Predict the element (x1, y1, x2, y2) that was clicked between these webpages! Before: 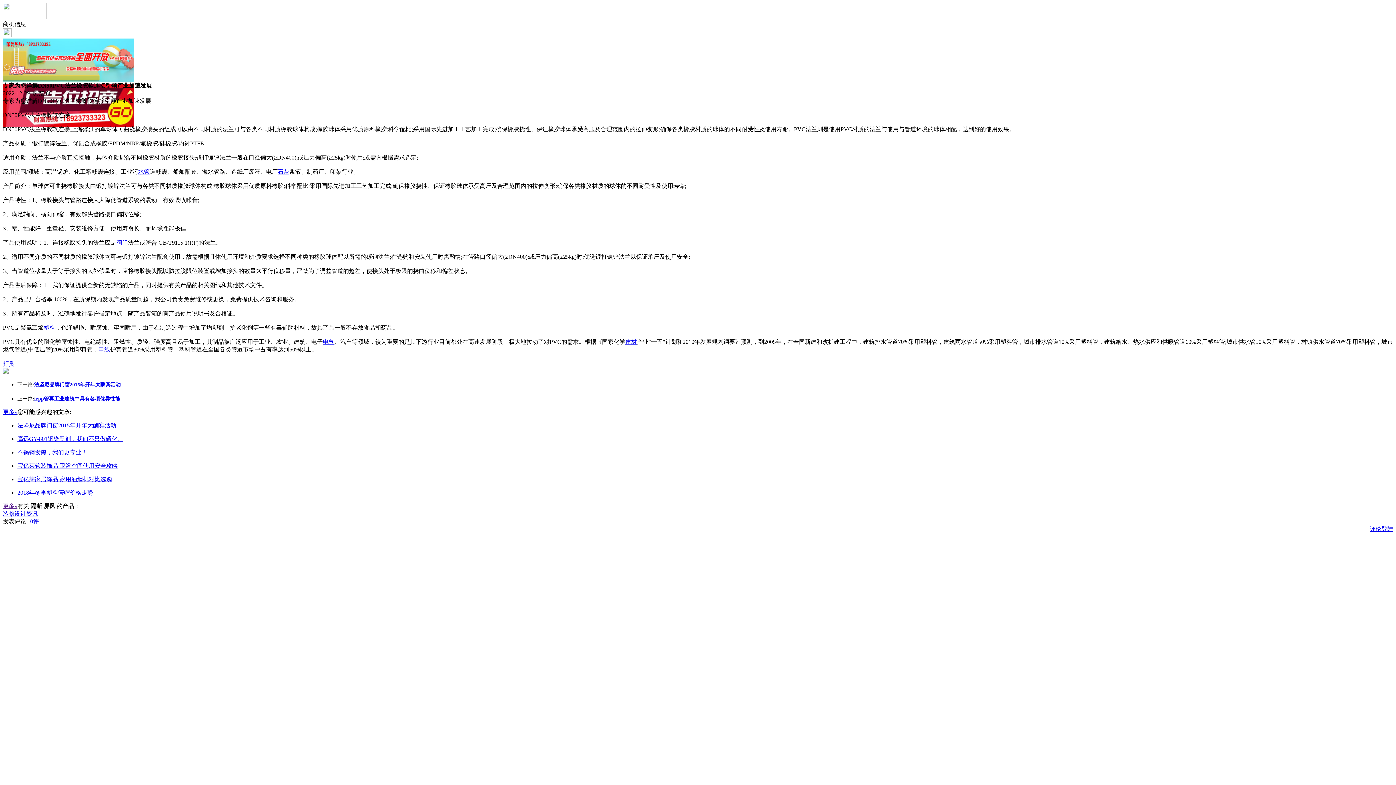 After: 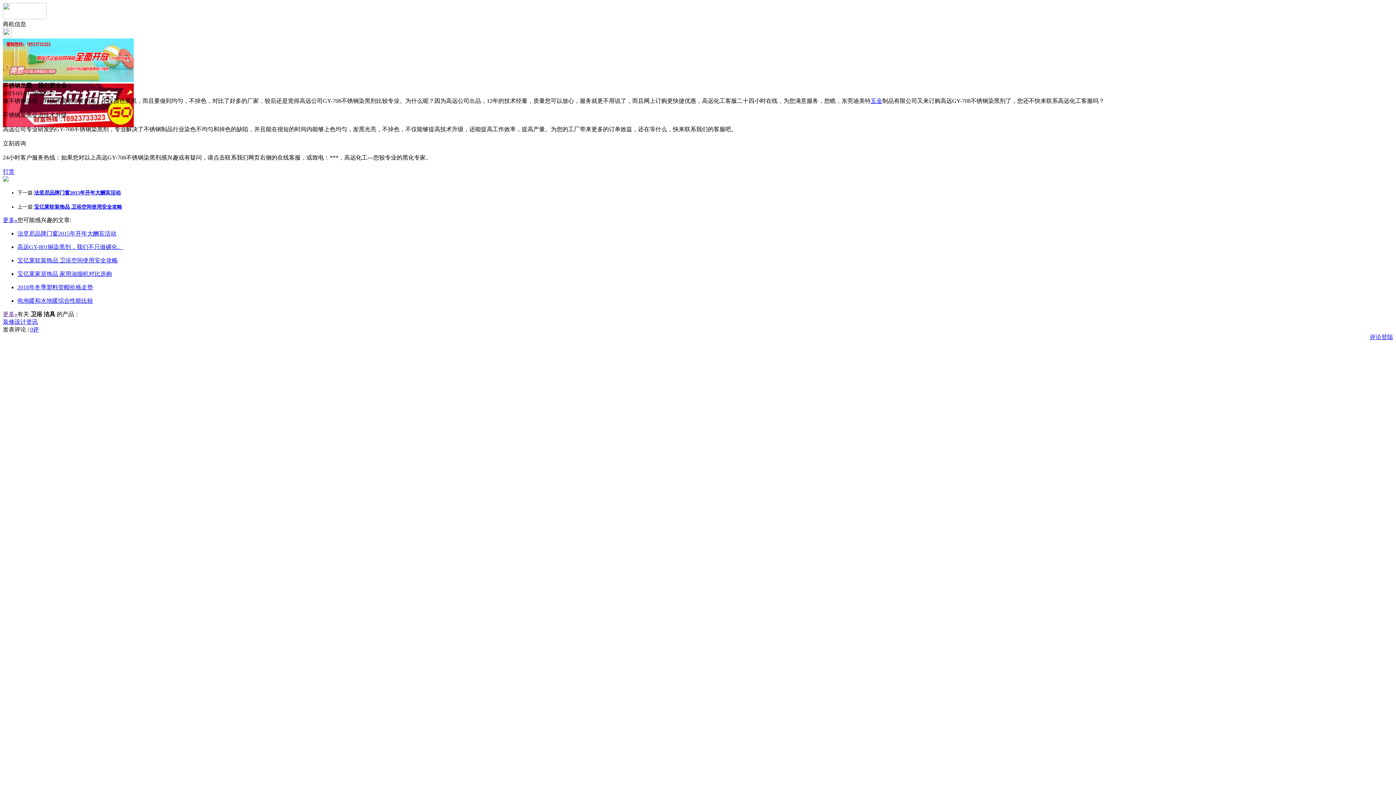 Action: label: 不锈钢发黑，我们更专业！ bbox: (17, 449, 87, 455)